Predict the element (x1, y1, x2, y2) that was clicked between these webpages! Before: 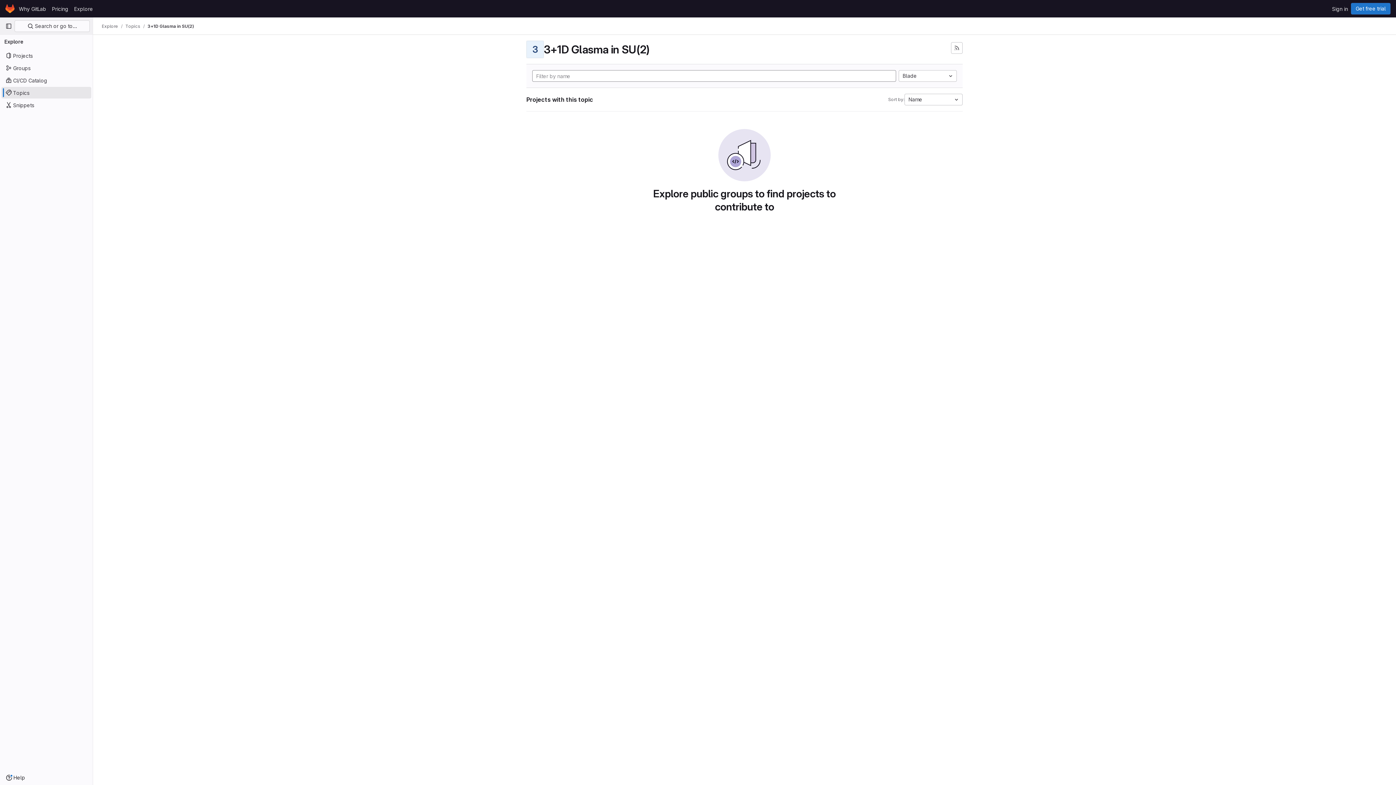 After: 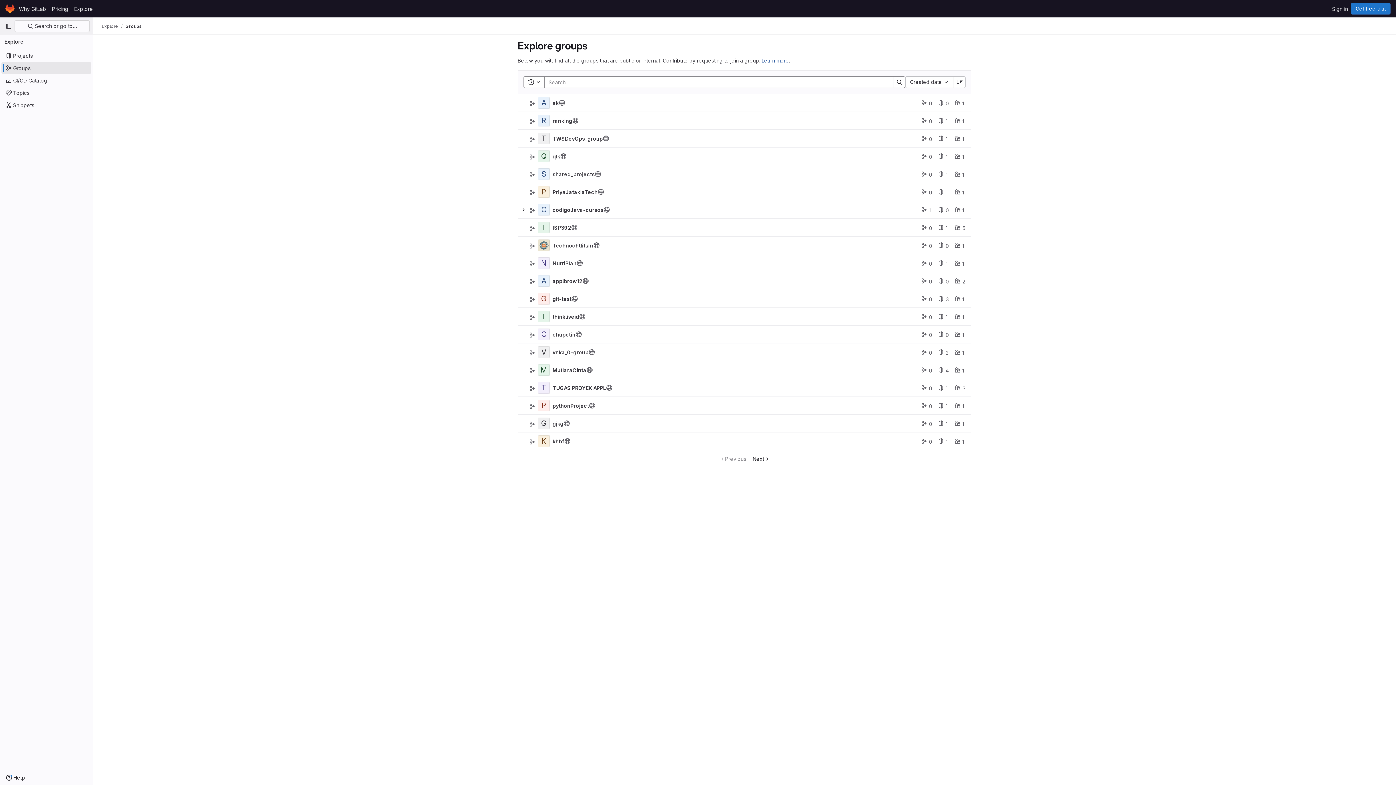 Action: bbox: (1, 62, 91, 73) label: Groups